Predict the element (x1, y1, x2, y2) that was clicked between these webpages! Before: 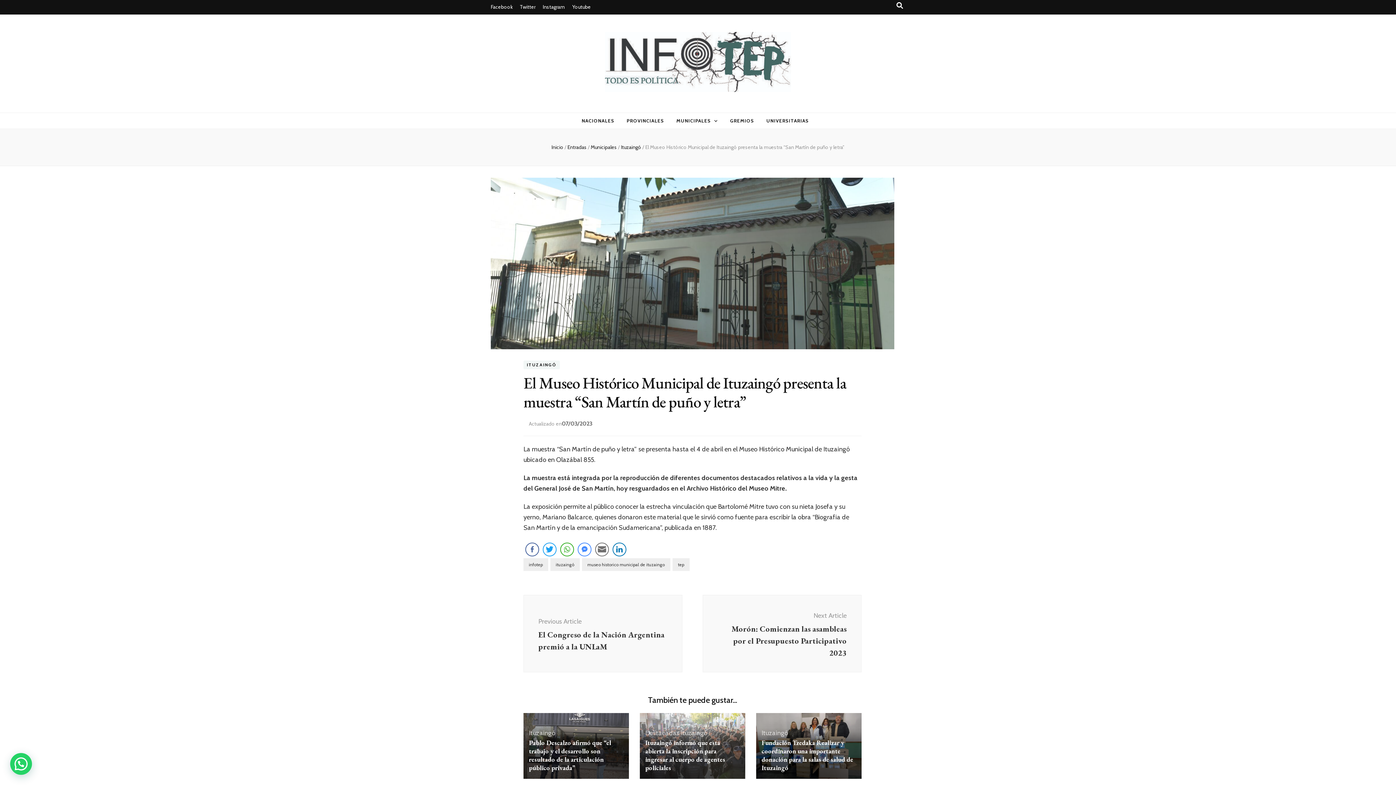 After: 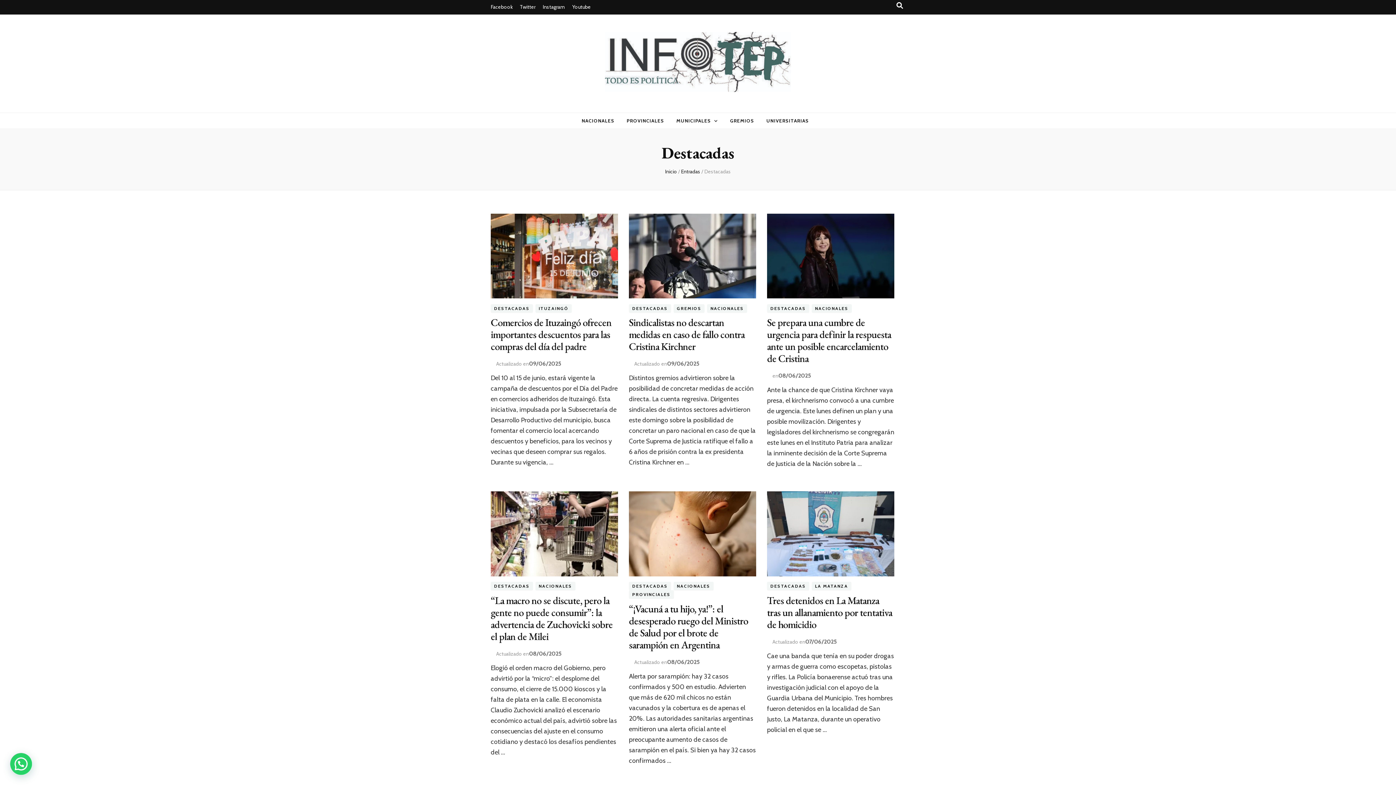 Action: bbox: (645, 729, 679, 737) label: Destacadas